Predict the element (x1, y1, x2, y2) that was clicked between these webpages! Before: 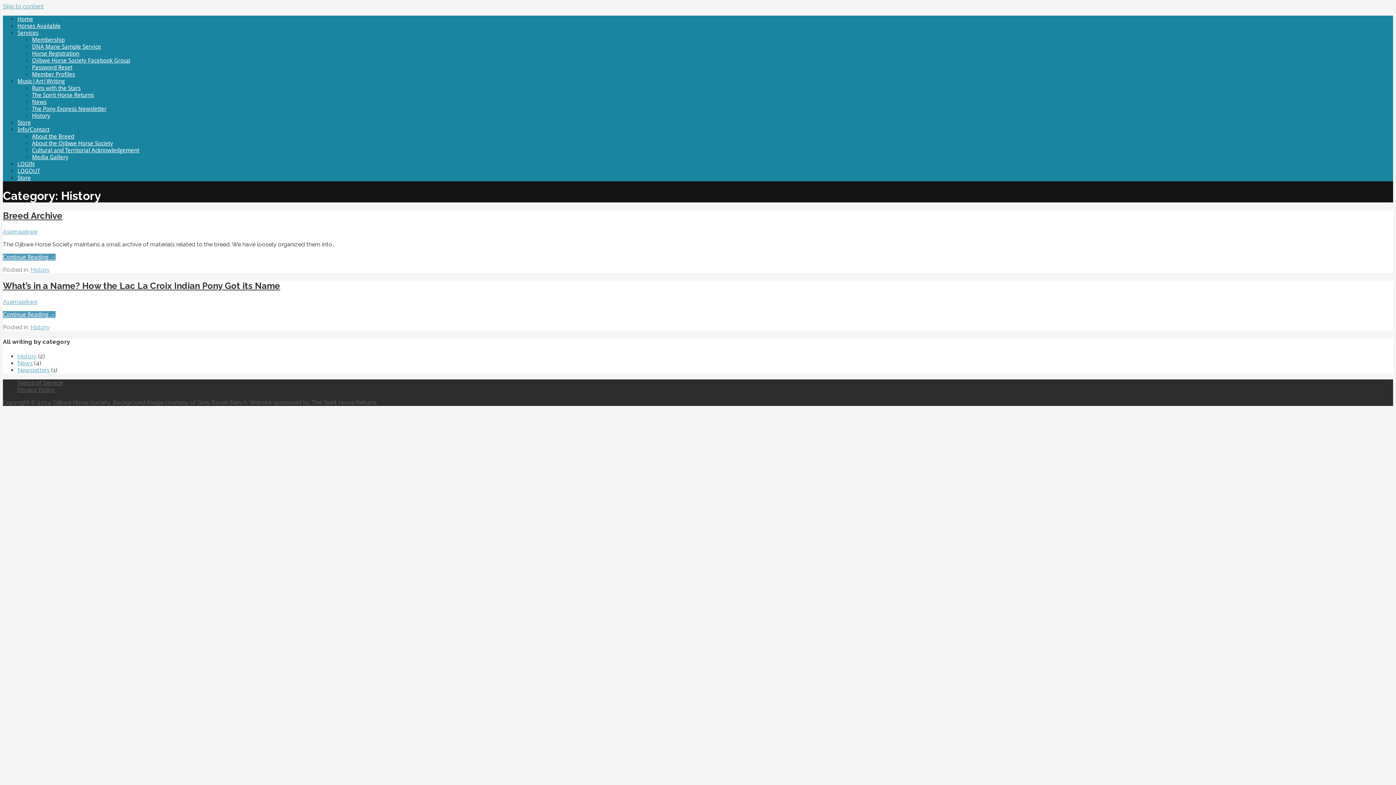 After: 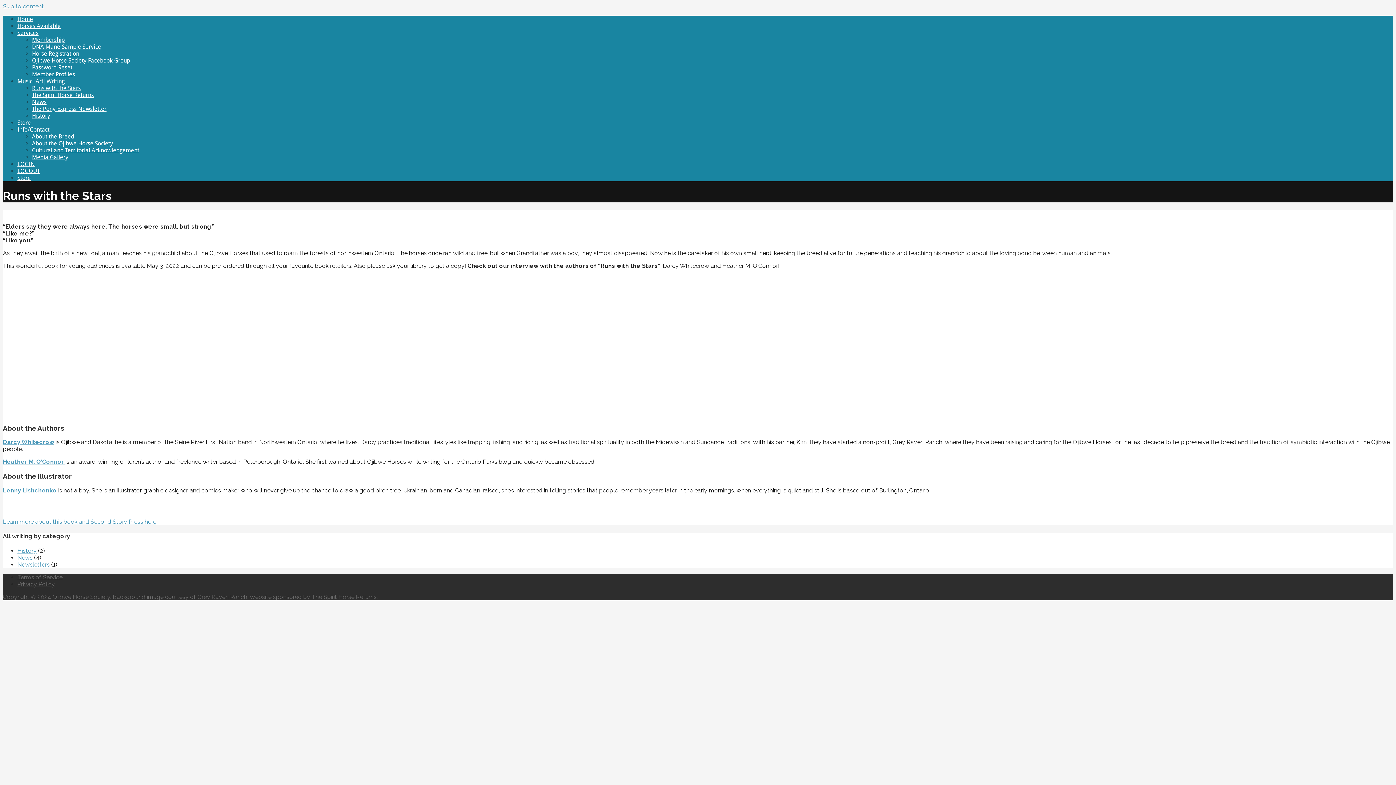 Action: label: Runs with the Stars bbox: (32, 84, 80, 91)